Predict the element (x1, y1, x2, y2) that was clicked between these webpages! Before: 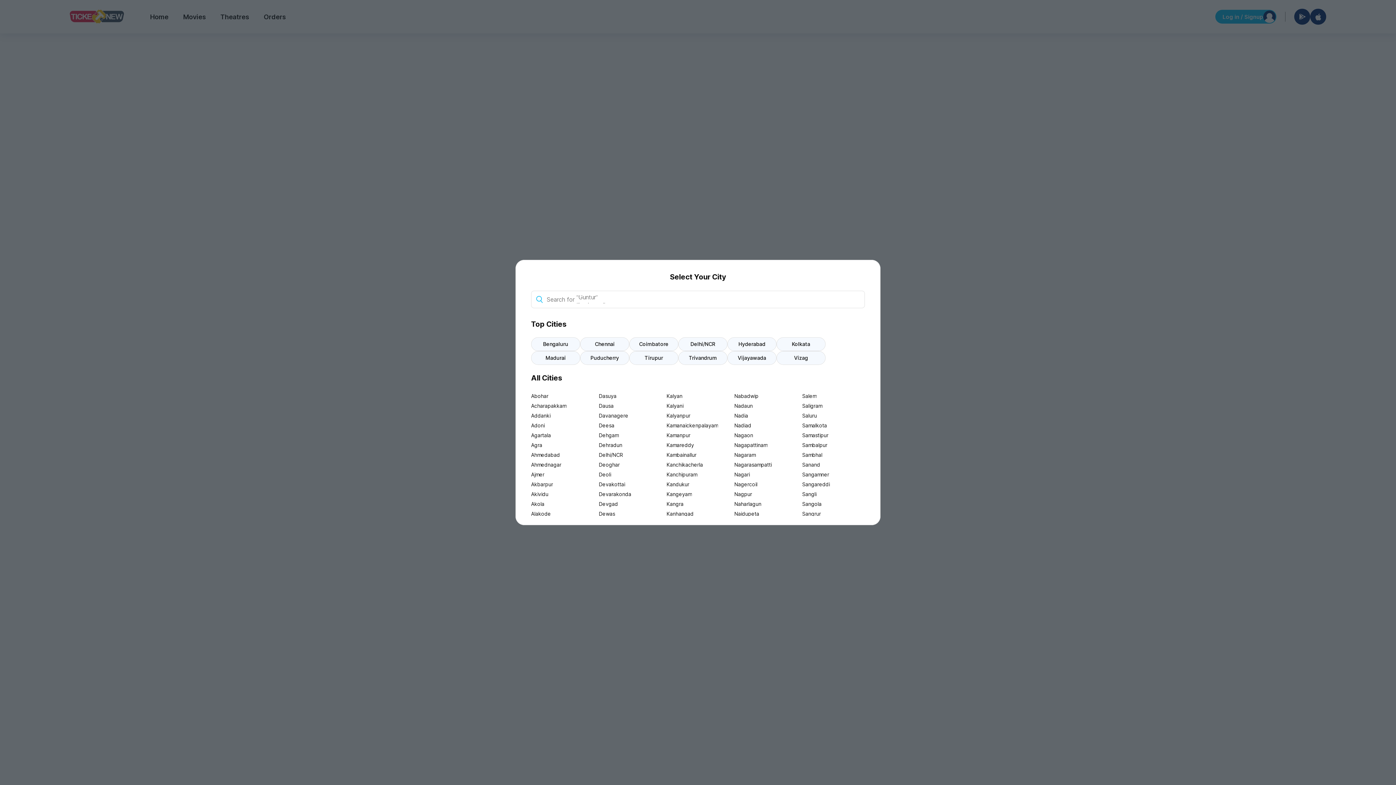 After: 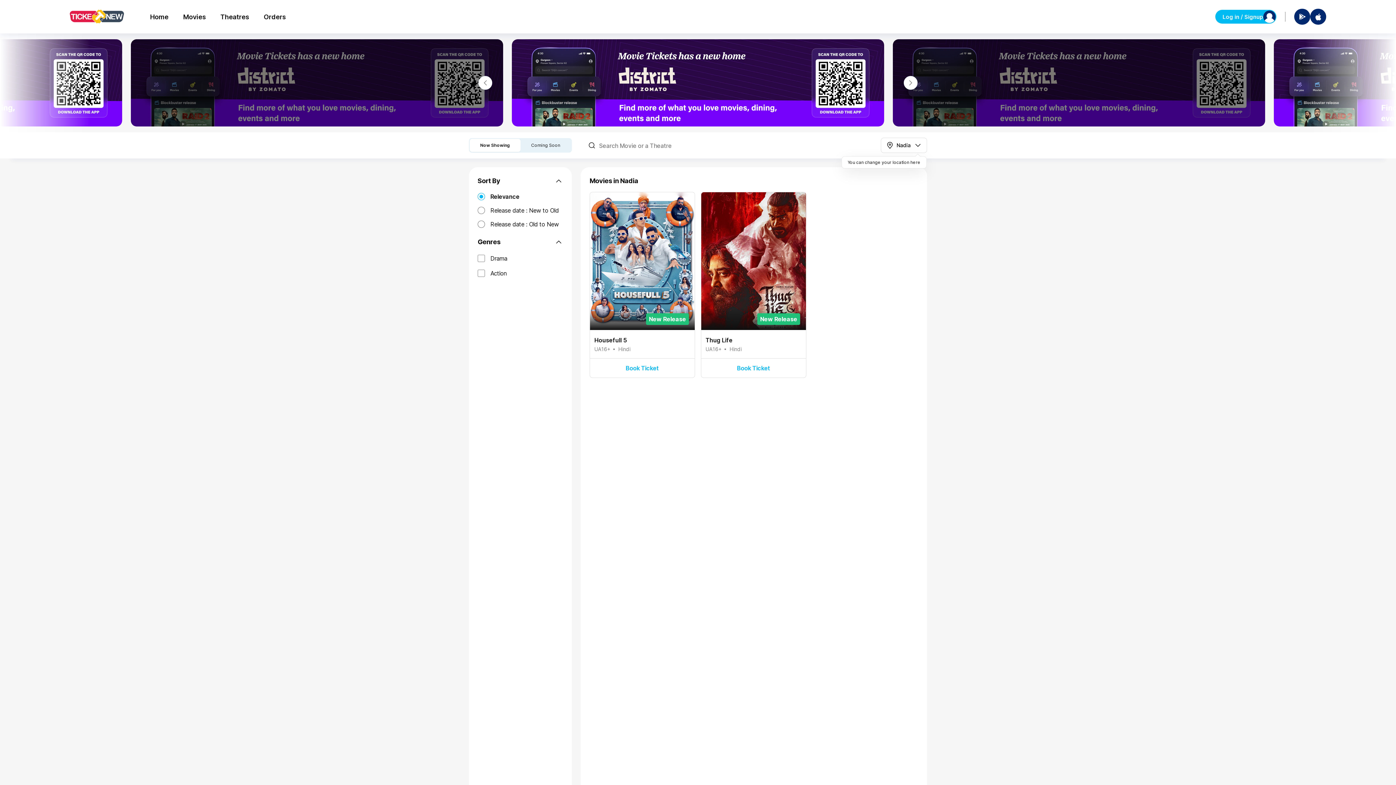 Action: bbox: (734, 410, 797, 420) label: Nadia